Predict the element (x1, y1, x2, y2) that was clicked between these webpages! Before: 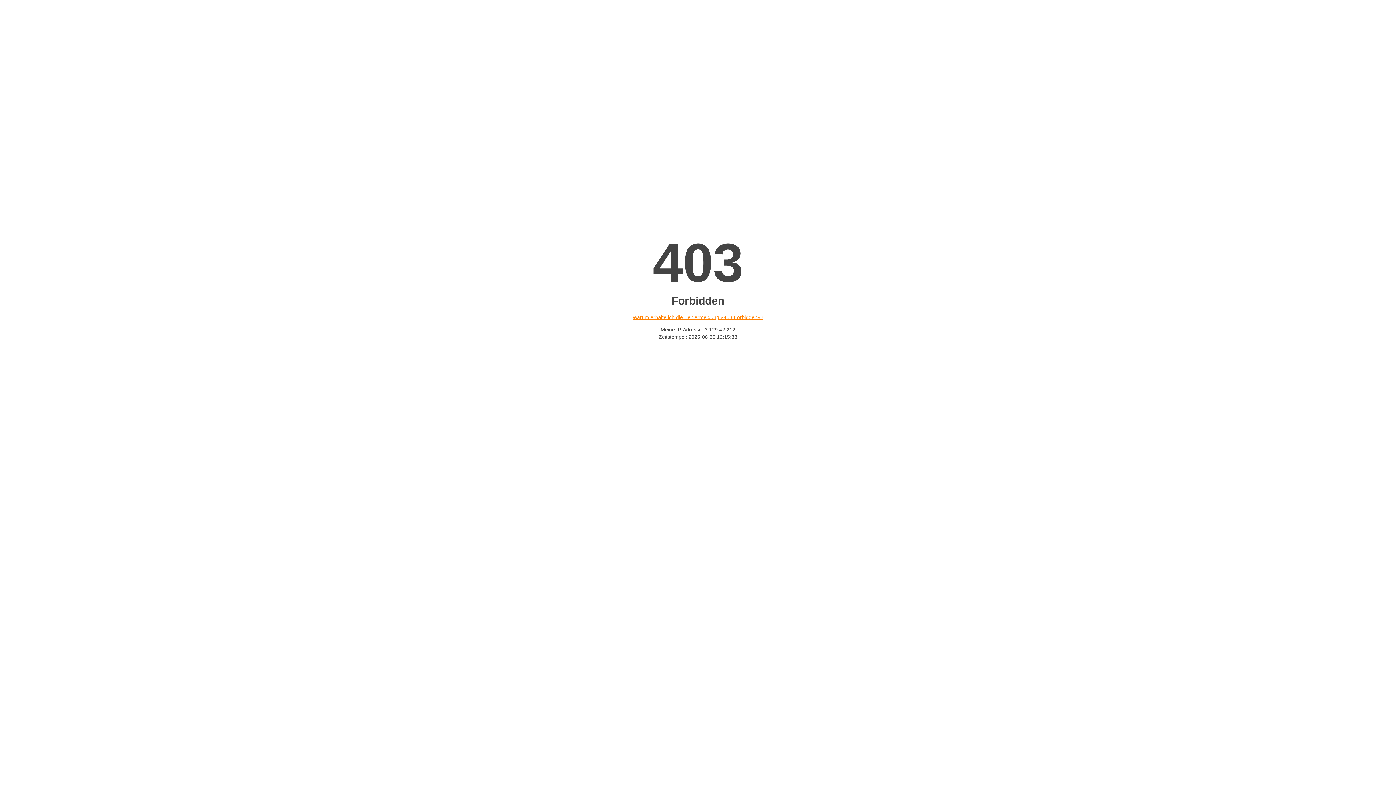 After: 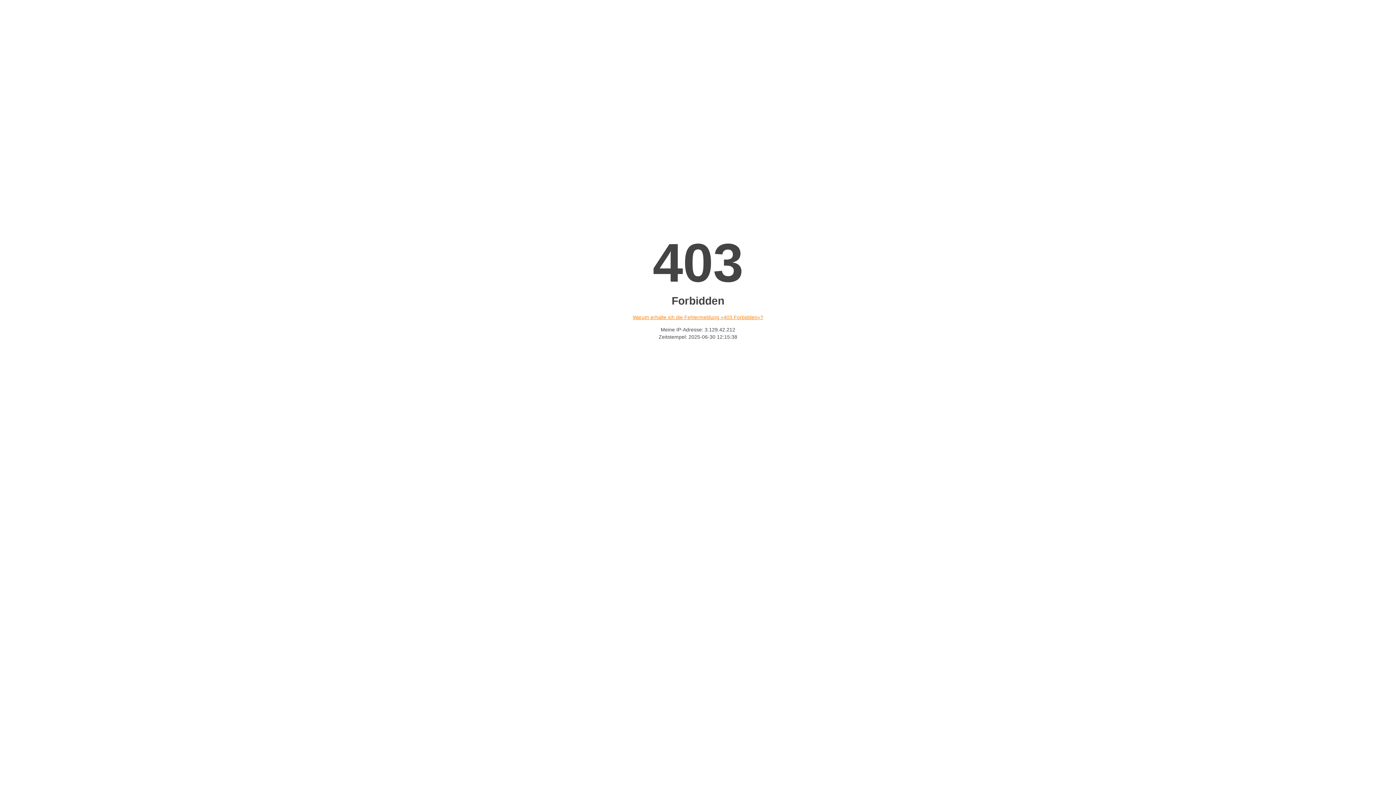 Action: bbox: (632, 314, 763, 320) label: Warum erhalte ich die Fehlermeldung «403 Forbidden»?